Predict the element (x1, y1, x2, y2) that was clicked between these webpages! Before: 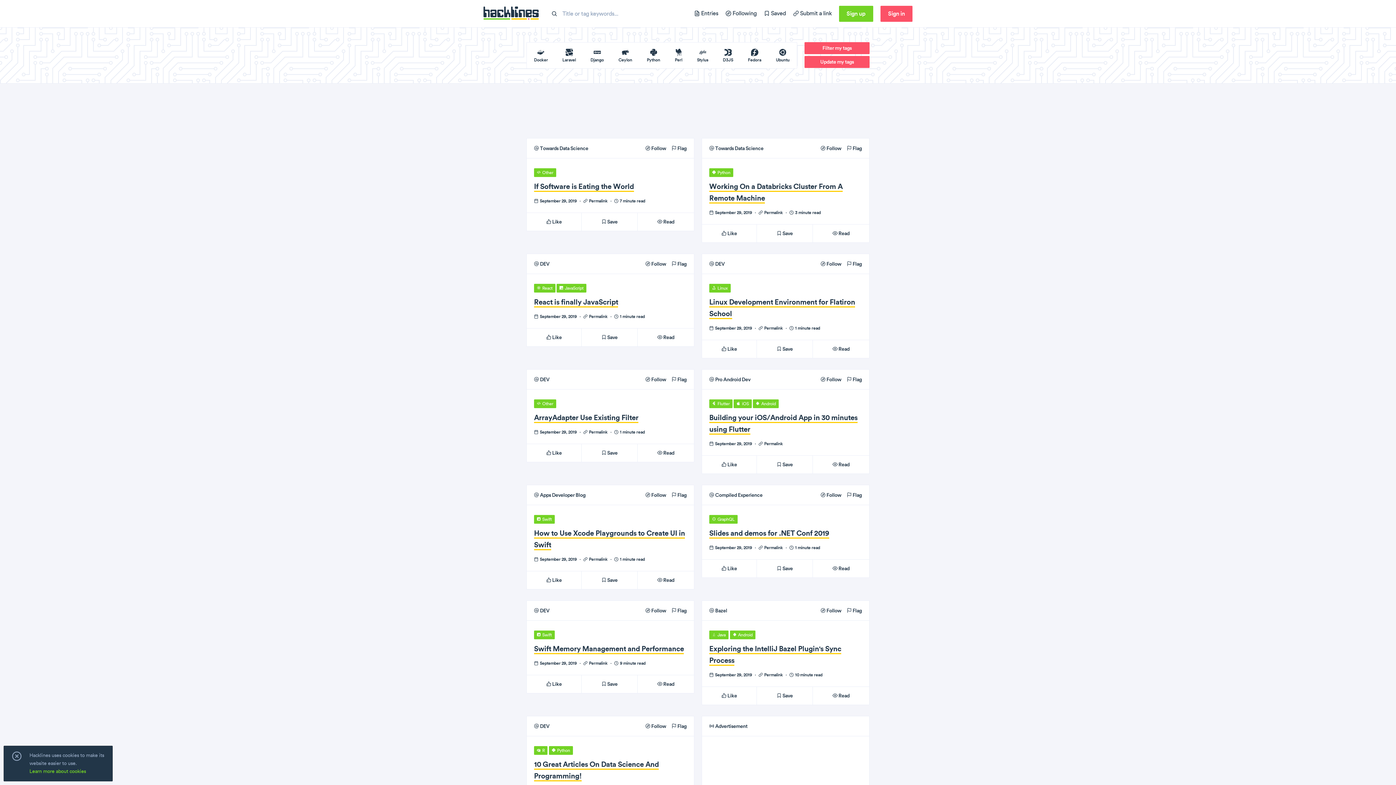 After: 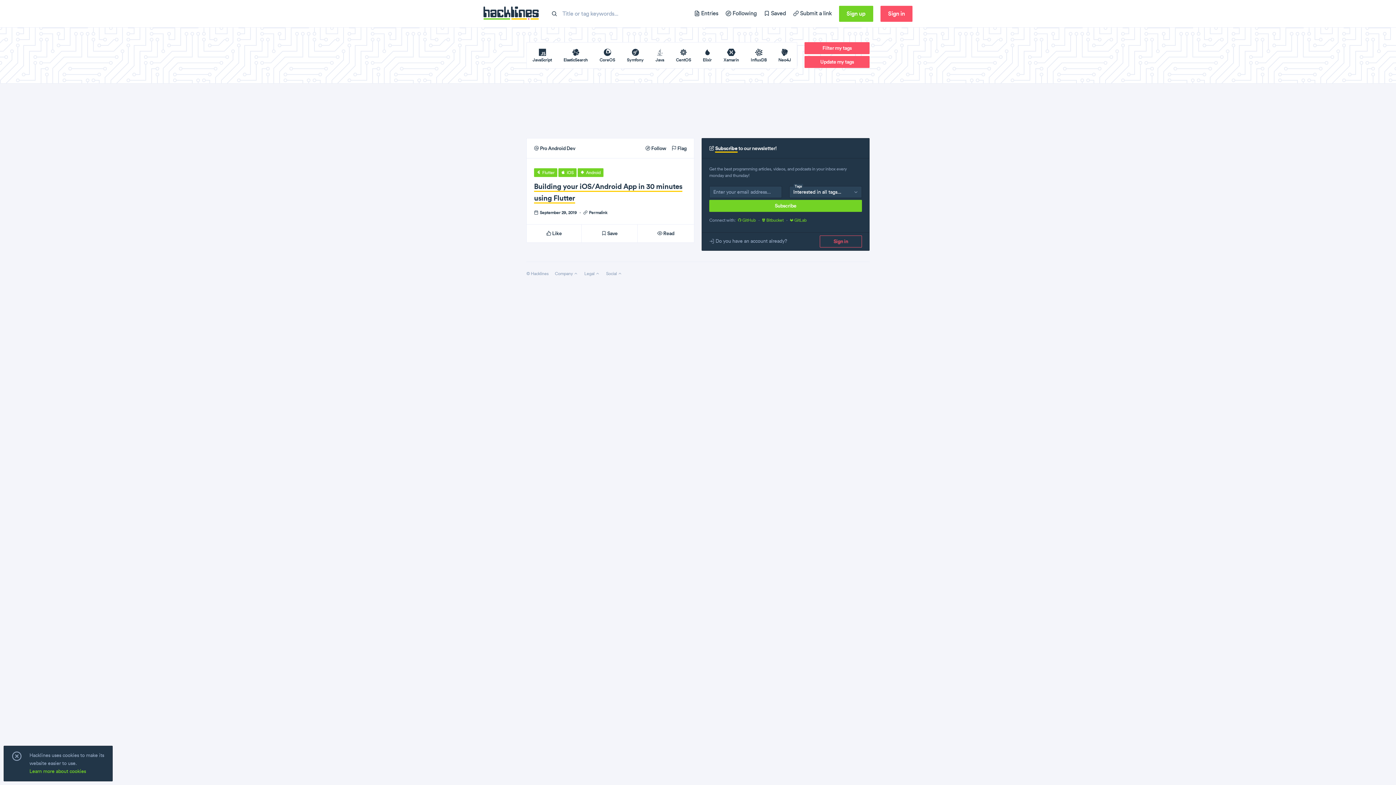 Action: label:  Permalink bbox: (758, 441, 783, 446)